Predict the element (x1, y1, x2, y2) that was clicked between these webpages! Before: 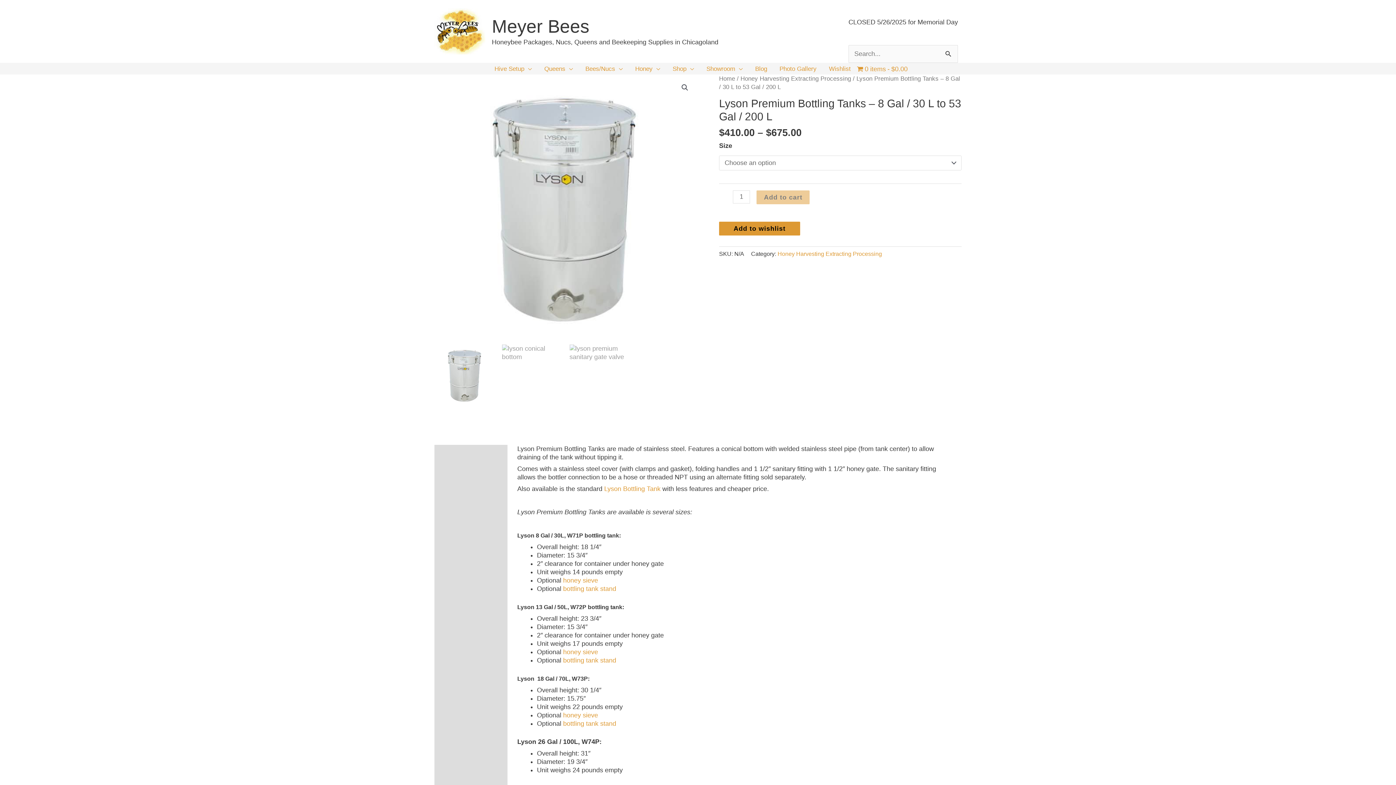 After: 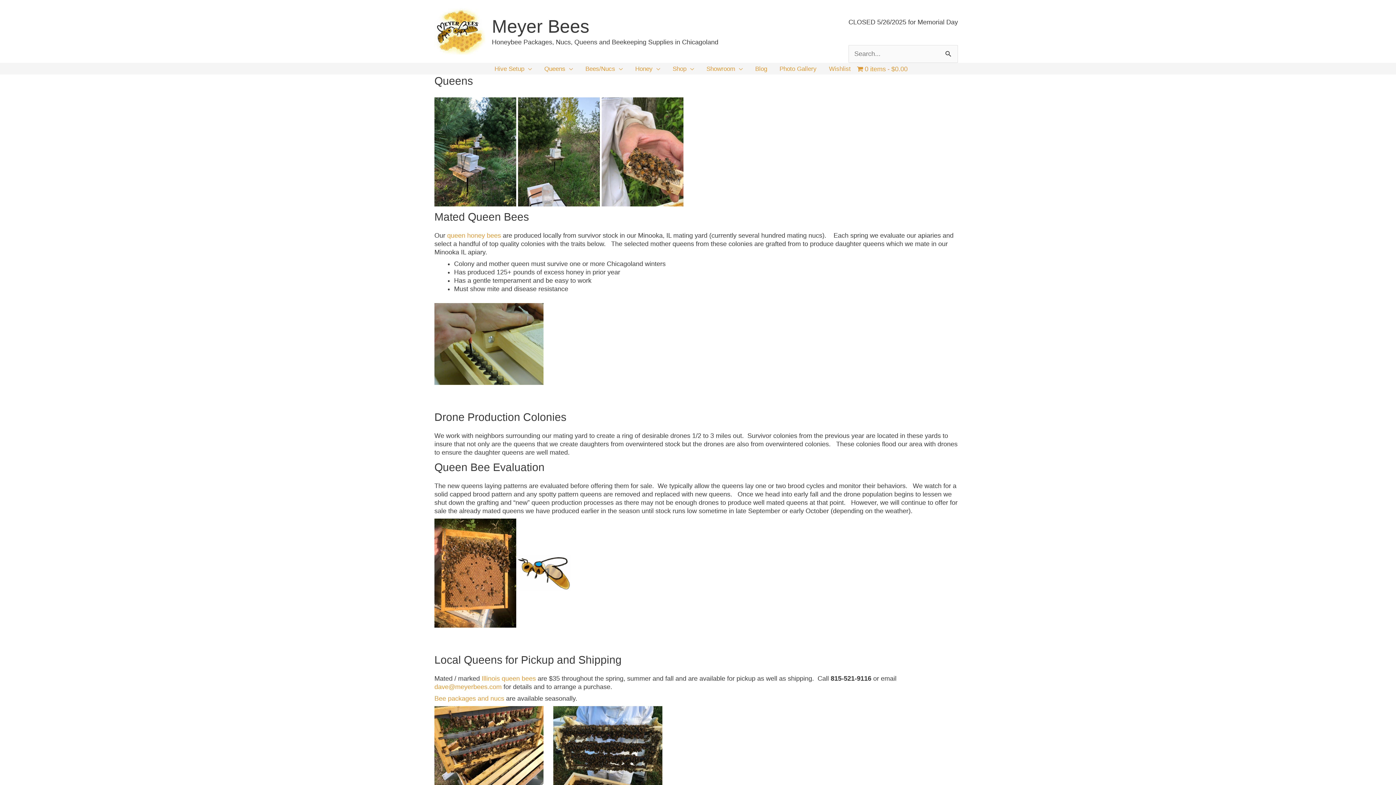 Action: bbox: (538, 63, 579, 74) label: Queens